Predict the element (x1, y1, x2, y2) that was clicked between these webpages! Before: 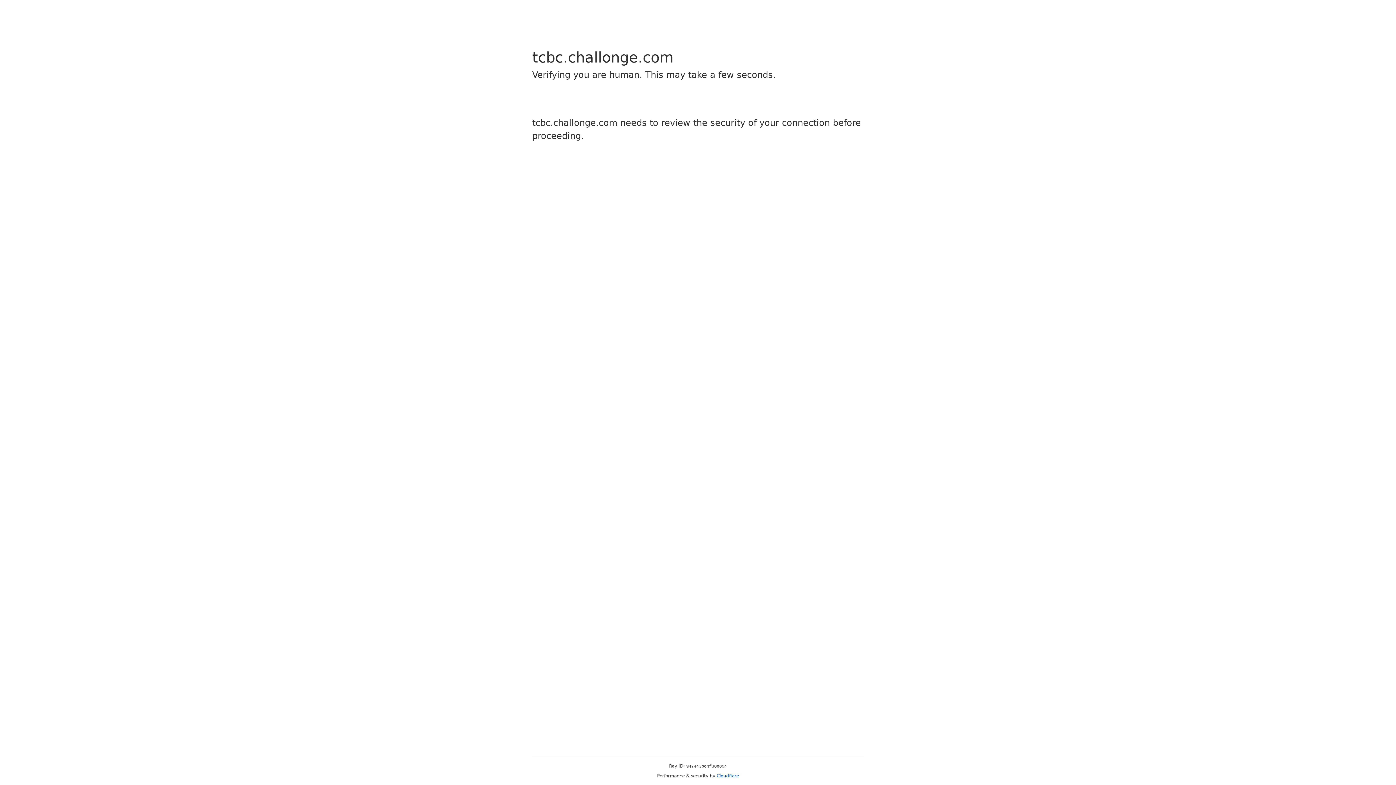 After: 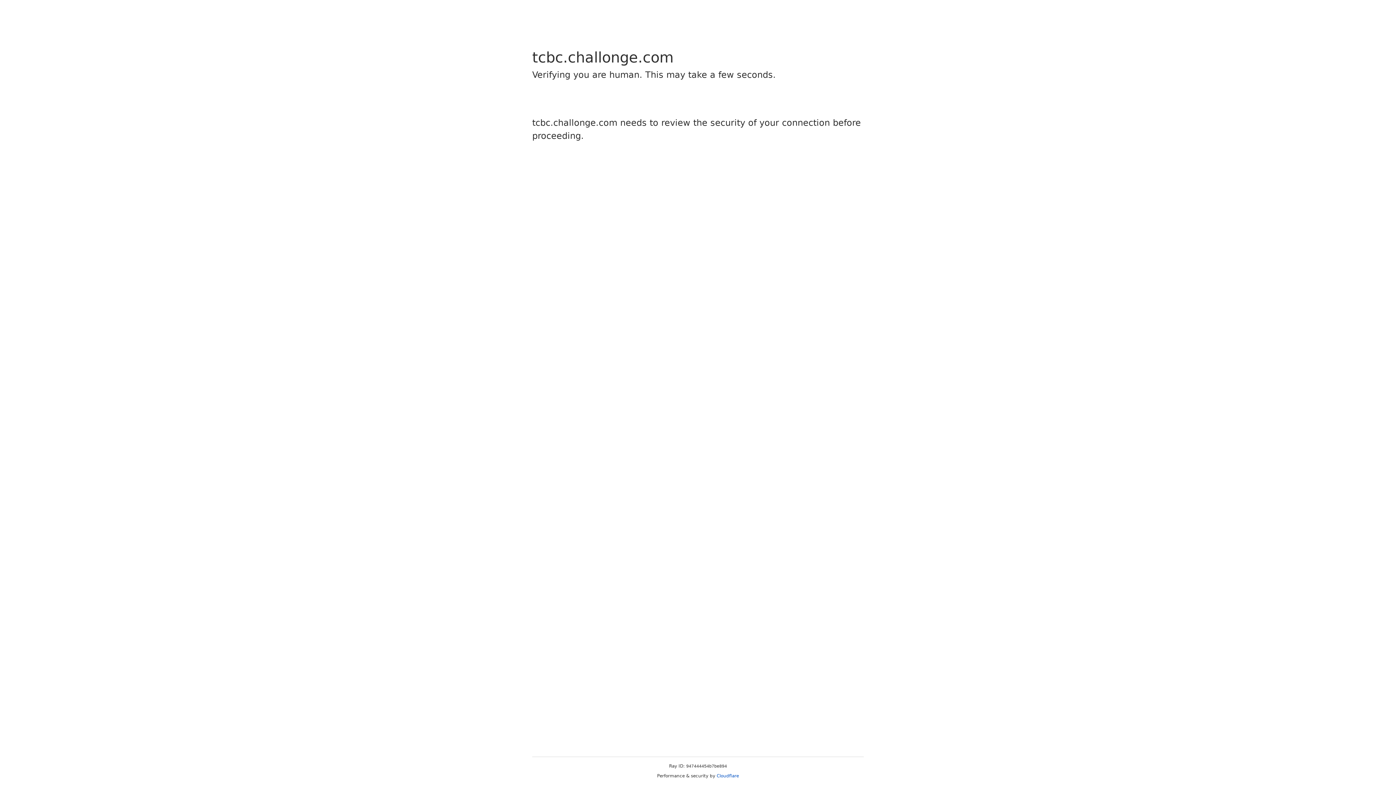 Action: bbox: (716, 773, 739, 778) label: Cloudflare